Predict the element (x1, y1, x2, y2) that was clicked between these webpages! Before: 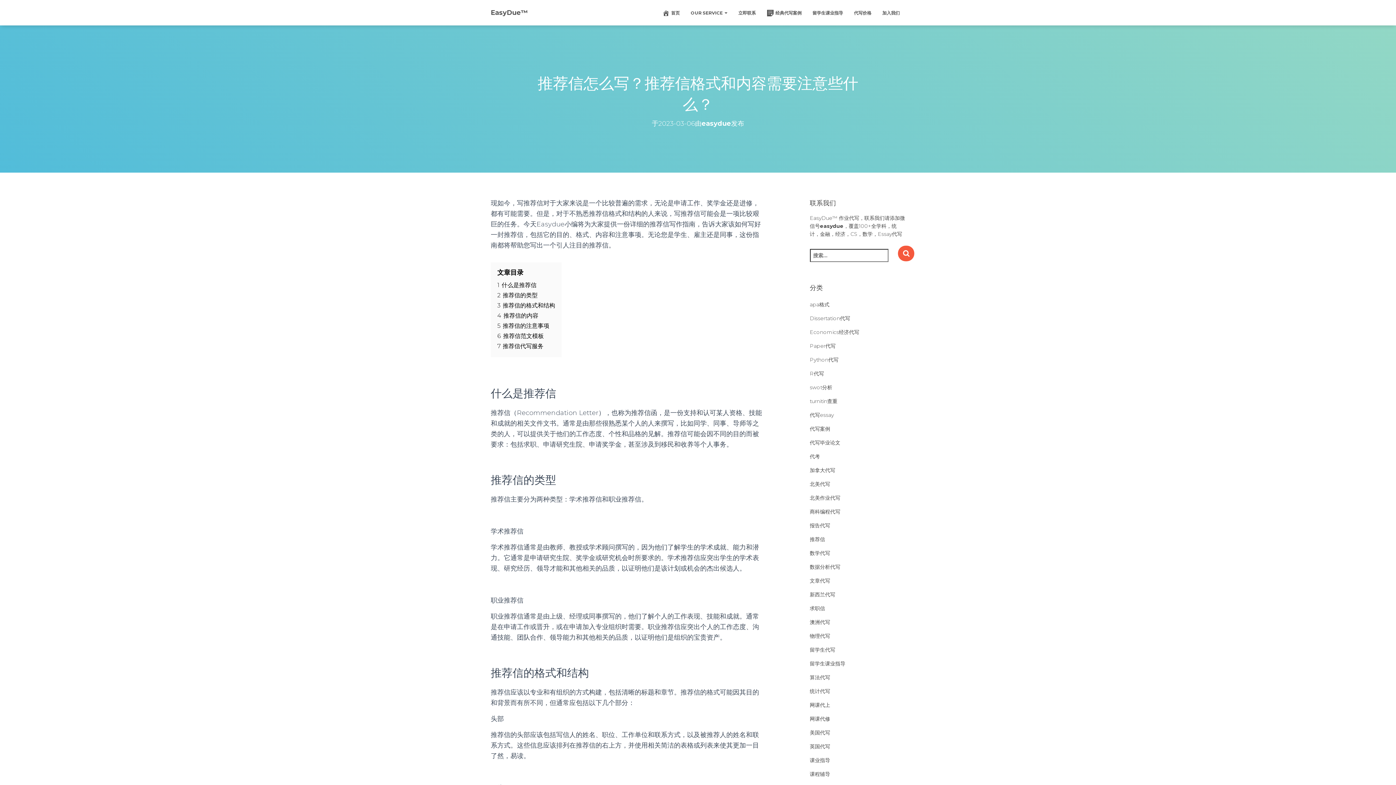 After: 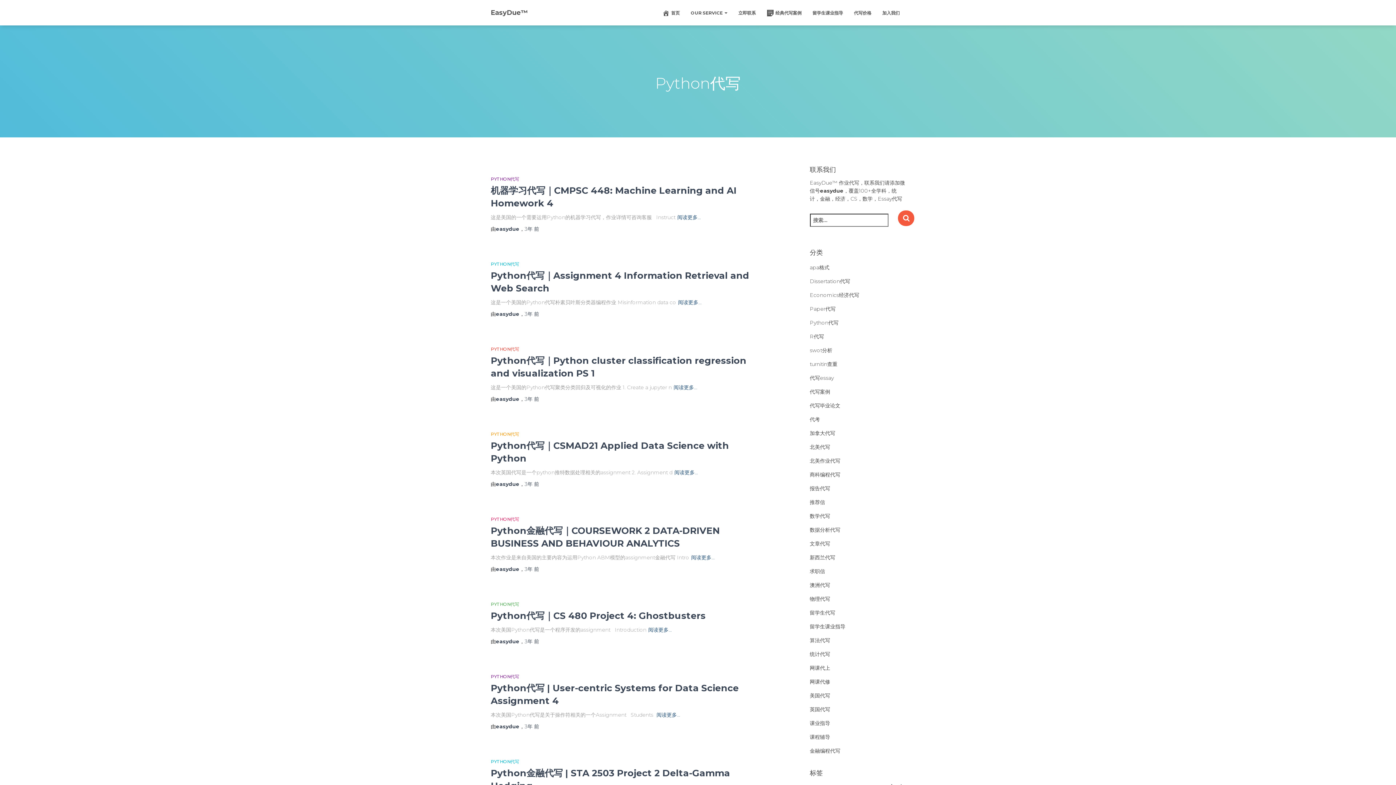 Action: bbox: (810, 356, 838, 363) label: Python代写